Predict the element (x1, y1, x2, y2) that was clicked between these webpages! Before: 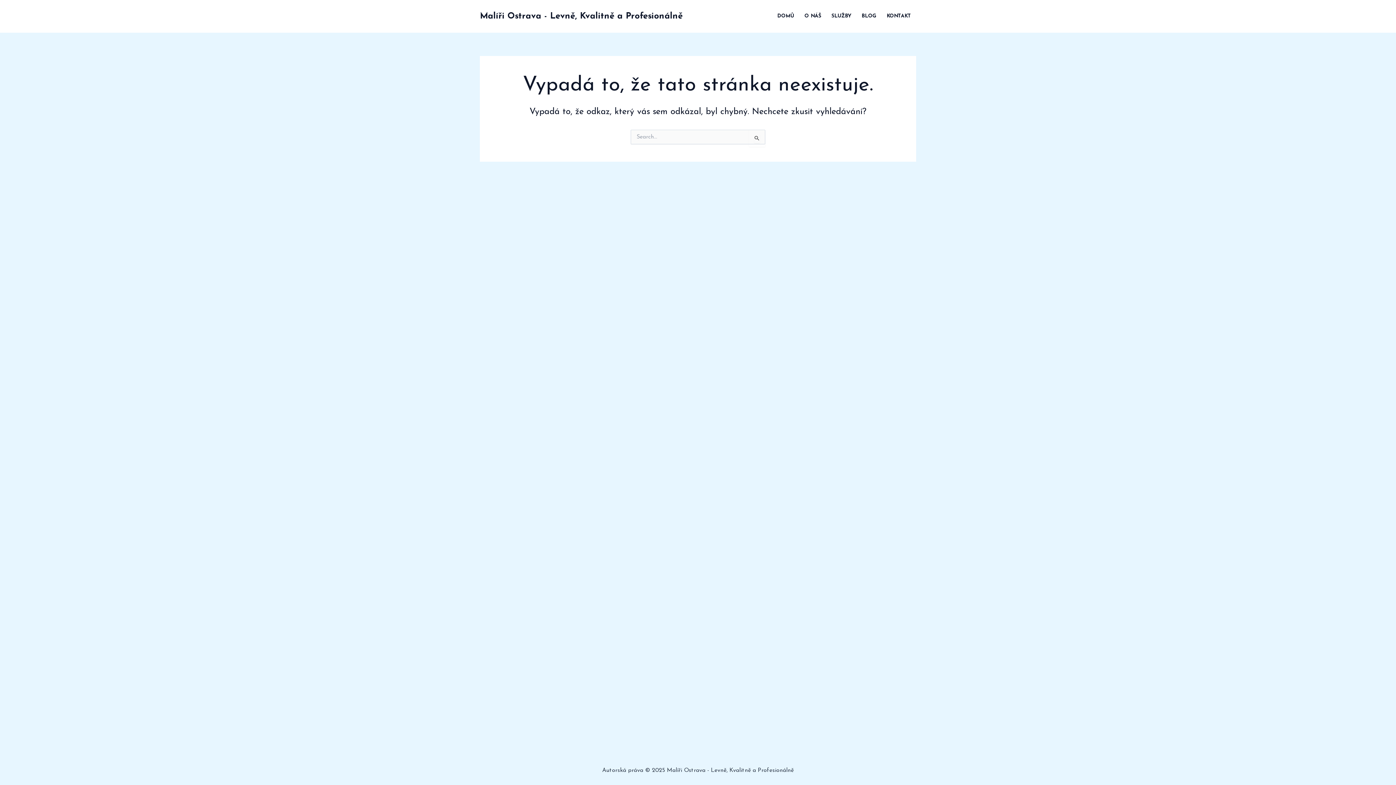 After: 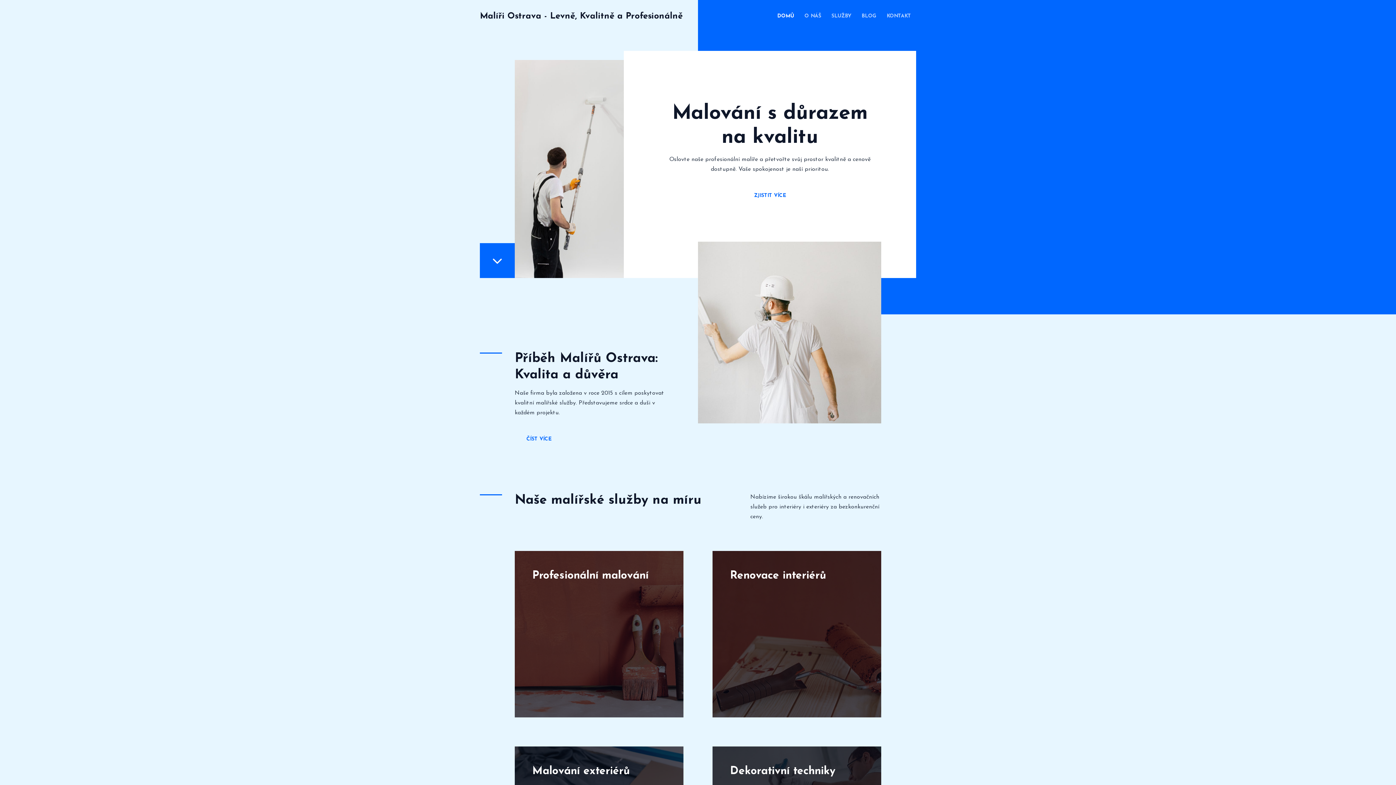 Action: bbox: (480, 12, 682, 20) label: Malíři Ostrava - Levně, Kvalitně a Profesionálně